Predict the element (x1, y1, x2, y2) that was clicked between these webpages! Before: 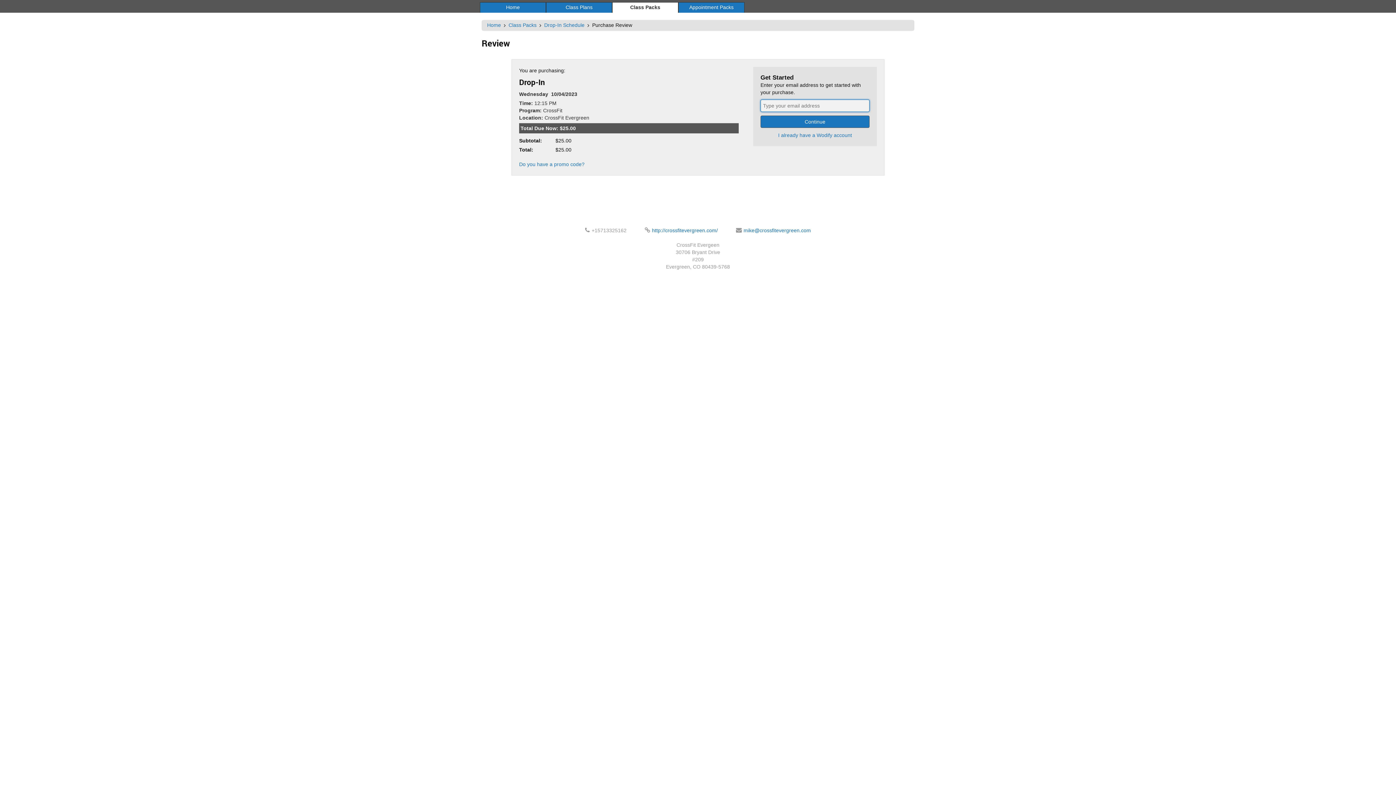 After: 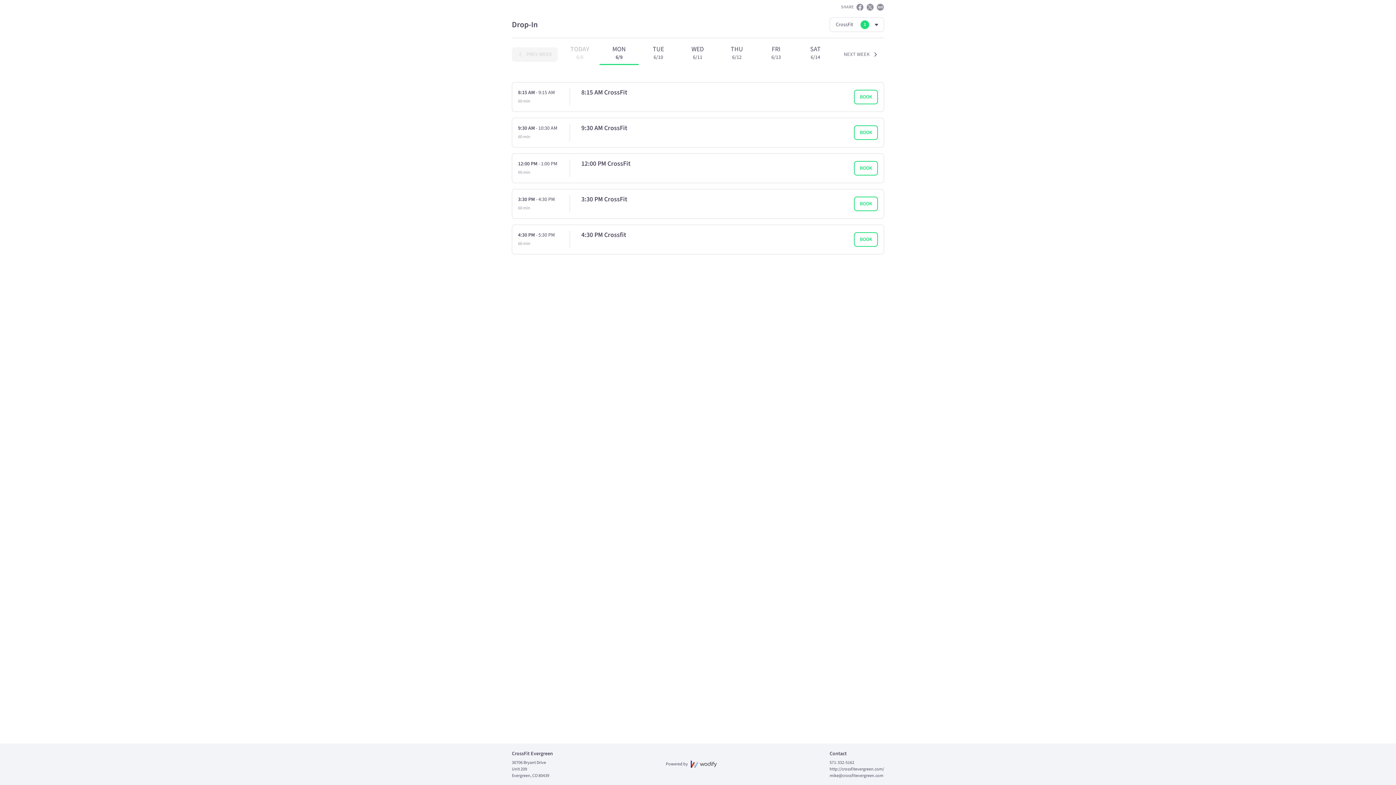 Action: bbox: (544, 22, 584, 28) label: Drop-In Schedule